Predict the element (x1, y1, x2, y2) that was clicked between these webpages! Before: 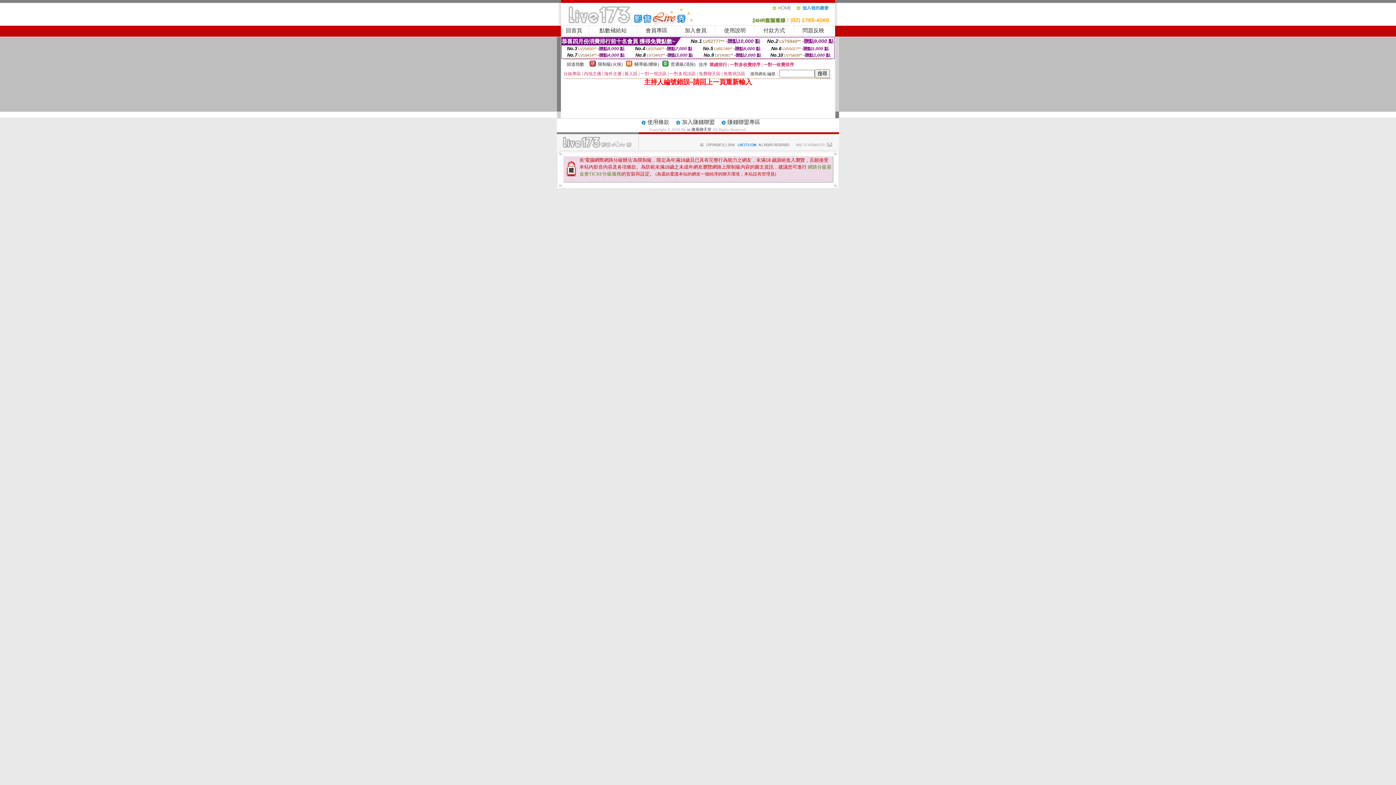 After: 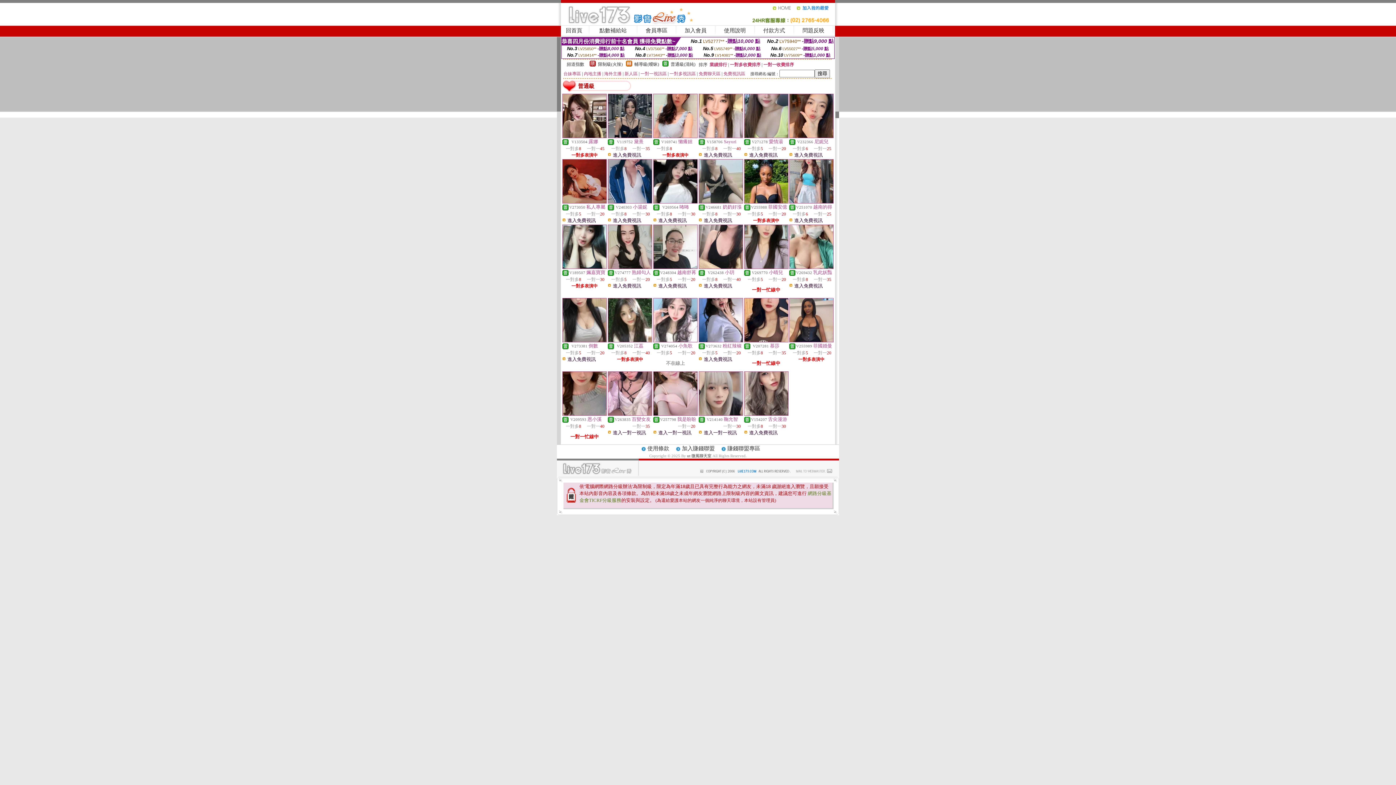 Action: bbox: (662, 62, 668, 67)